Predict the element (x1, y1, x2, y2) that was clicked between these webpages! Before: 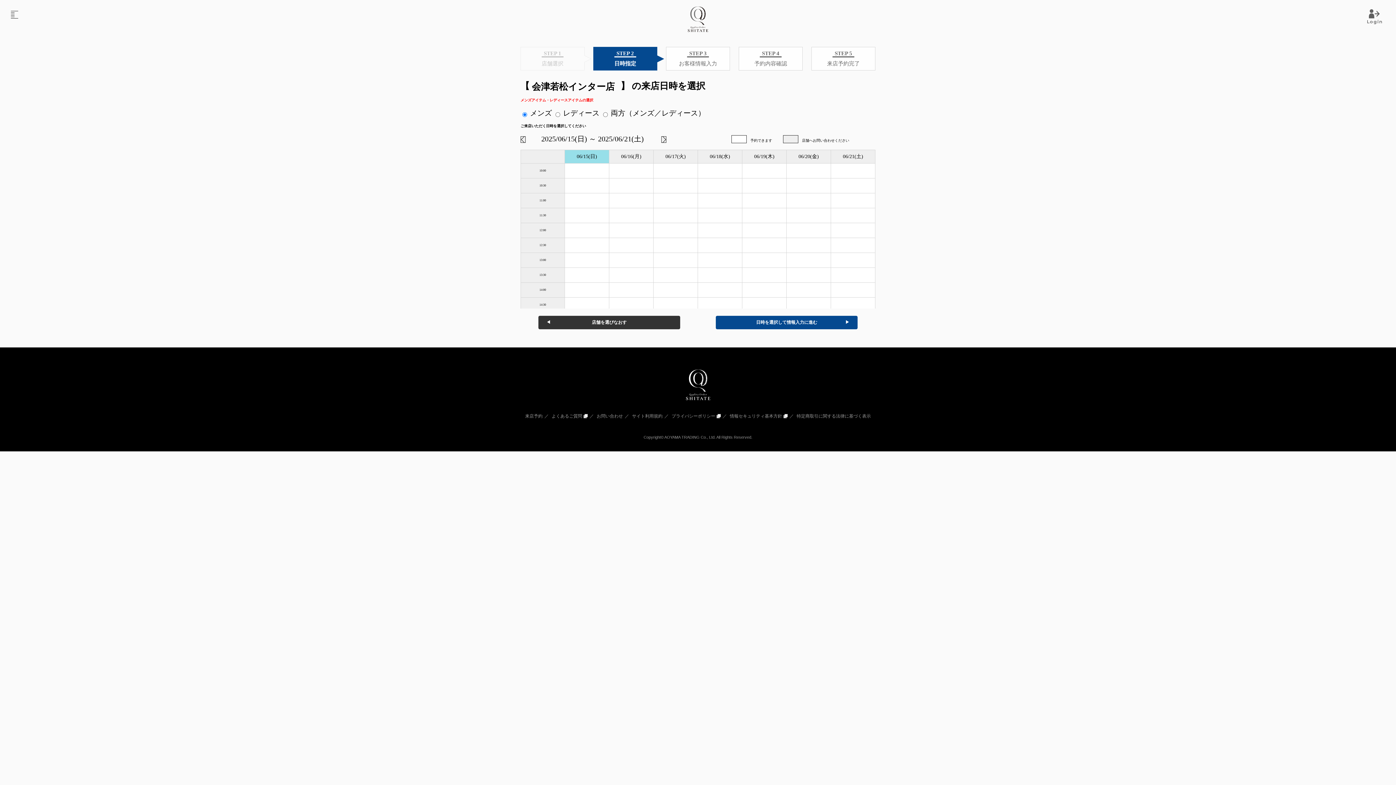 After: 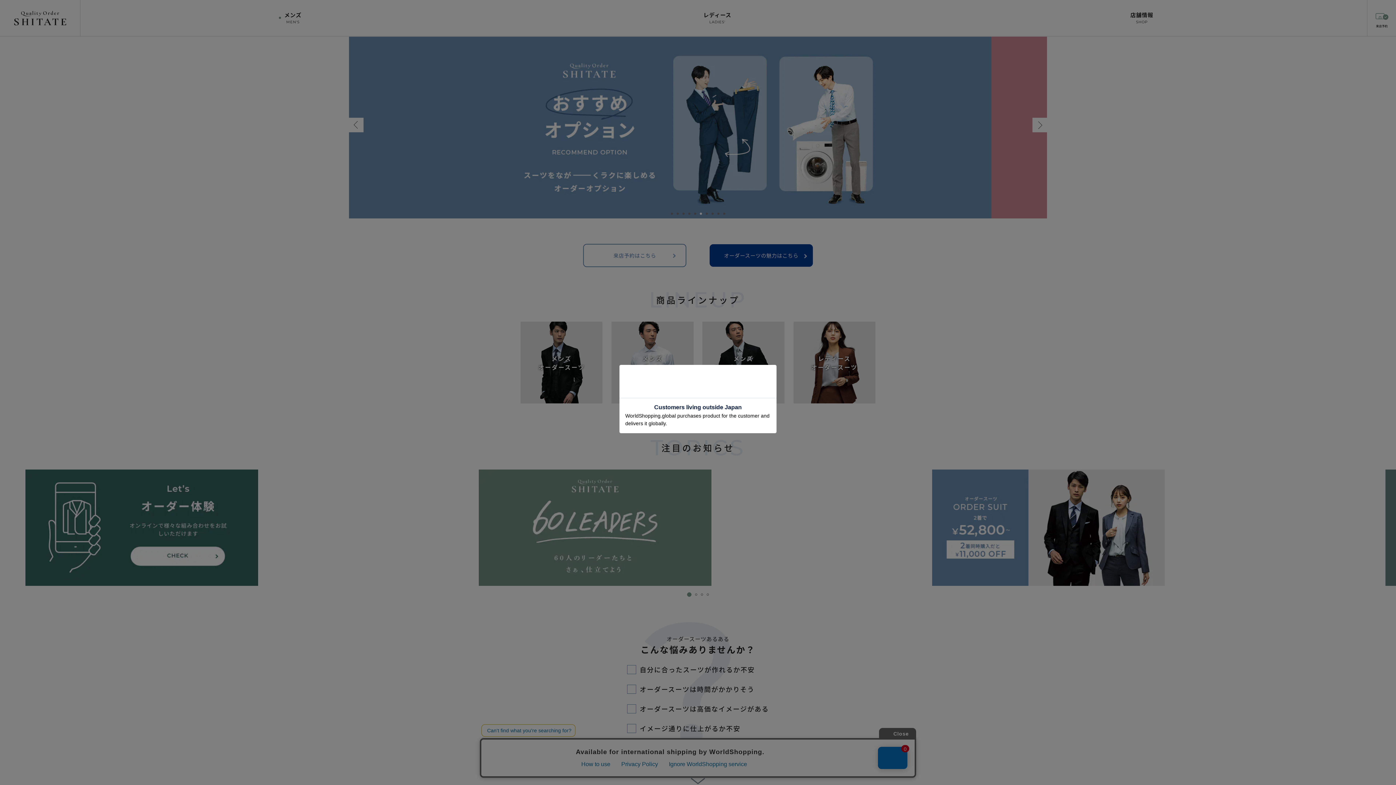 Action: bbox: (688, 28, 708, 32)